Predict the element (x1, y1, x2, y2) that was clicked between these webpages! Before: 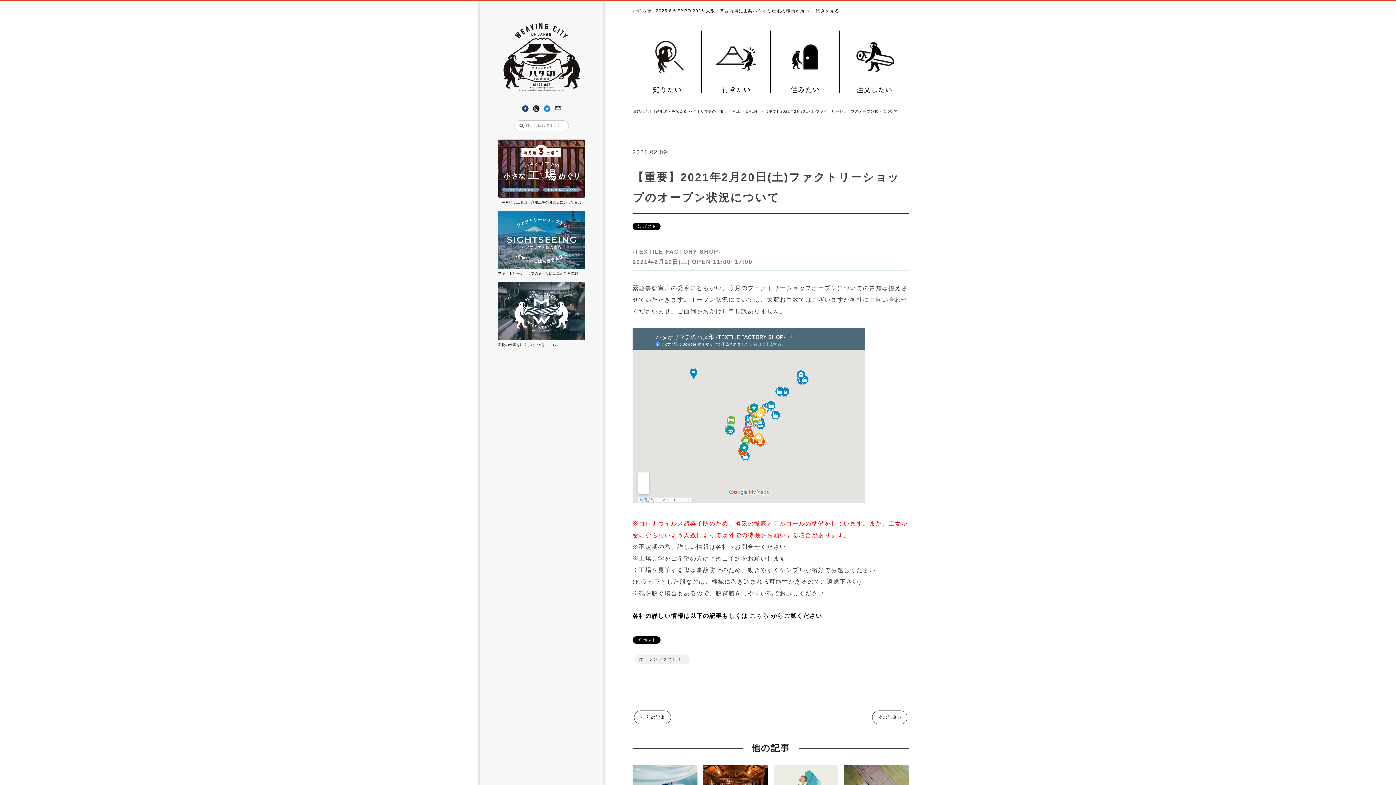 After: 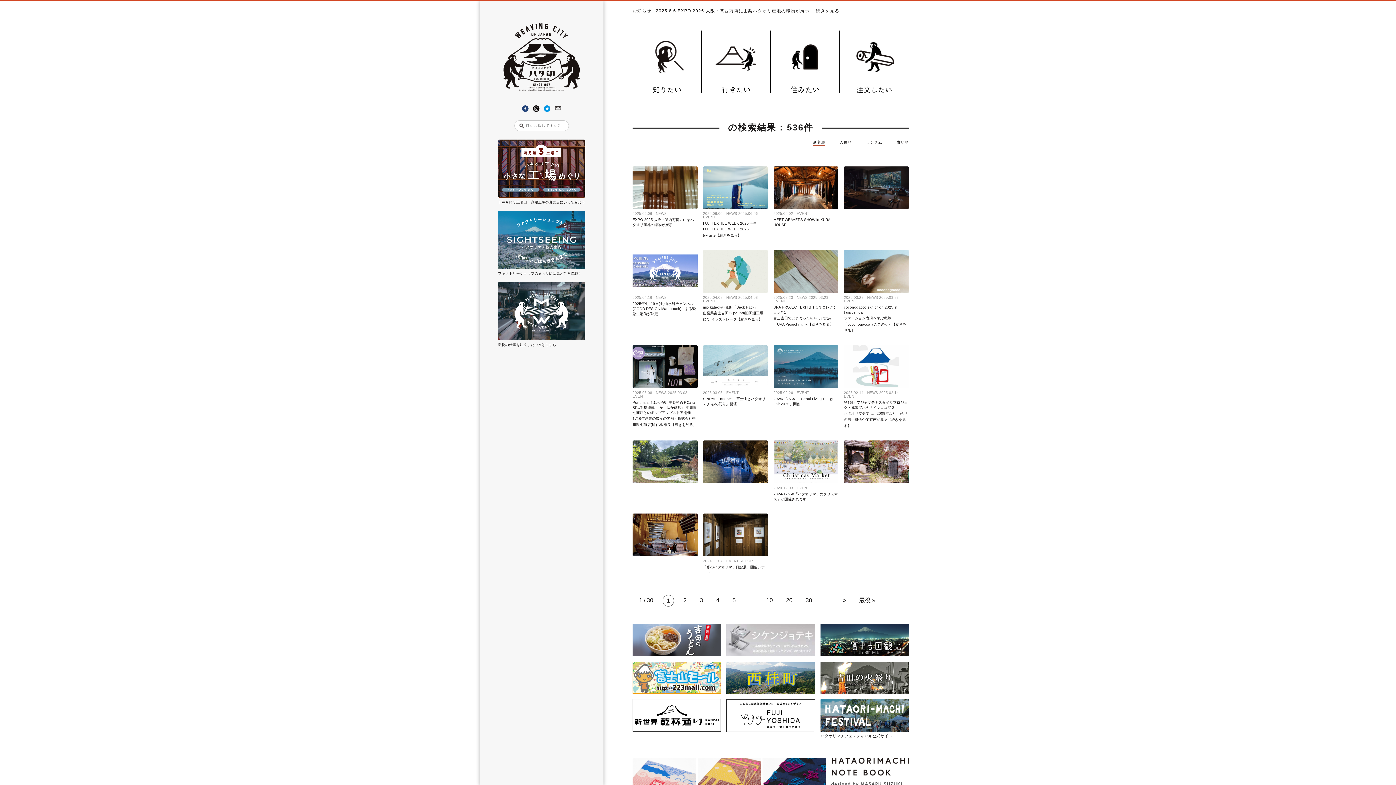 Action: bbox: (518, 122, 525, 129)